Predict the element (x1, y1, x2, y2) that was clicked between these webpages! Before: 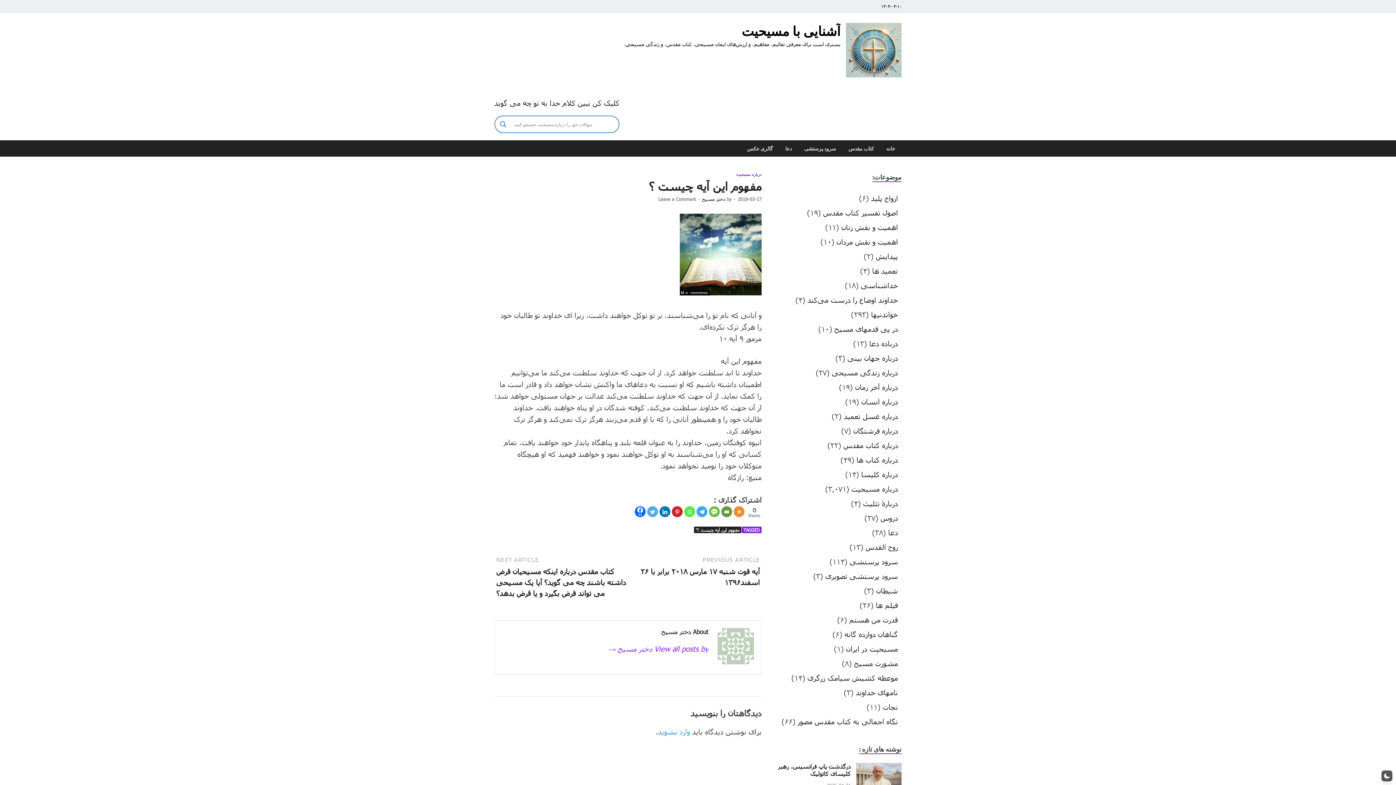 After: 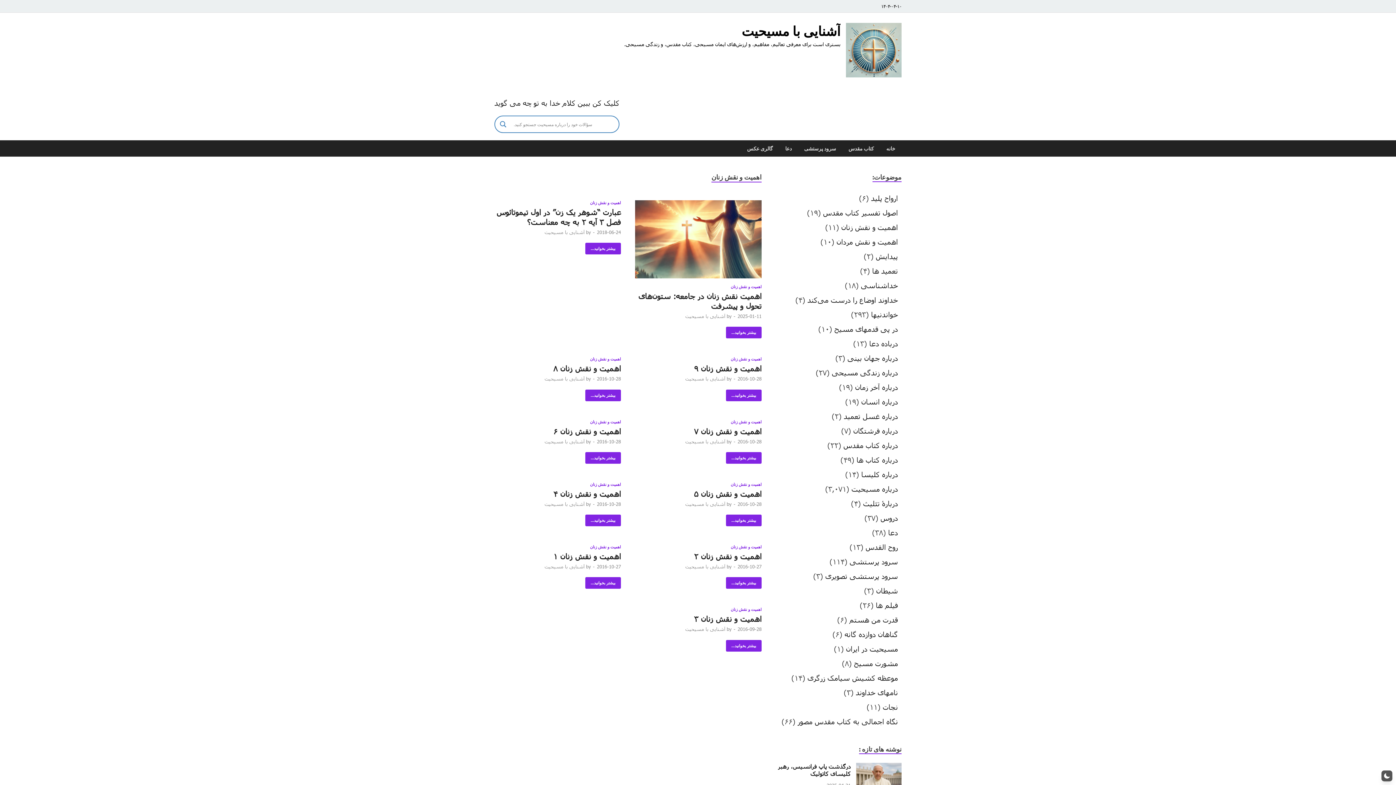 Action: label: اهمیت و نقش زنان bbox: (841, 222, 898, 231)